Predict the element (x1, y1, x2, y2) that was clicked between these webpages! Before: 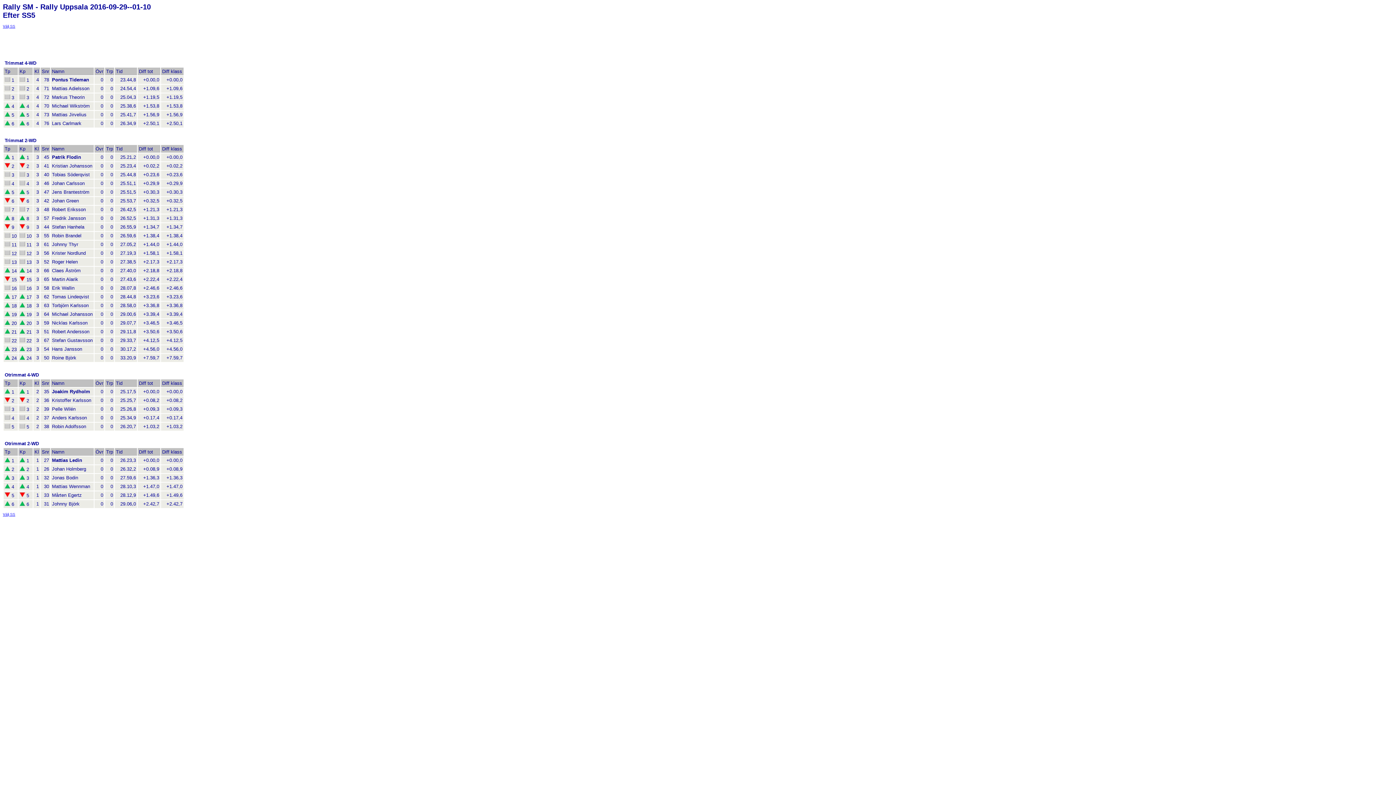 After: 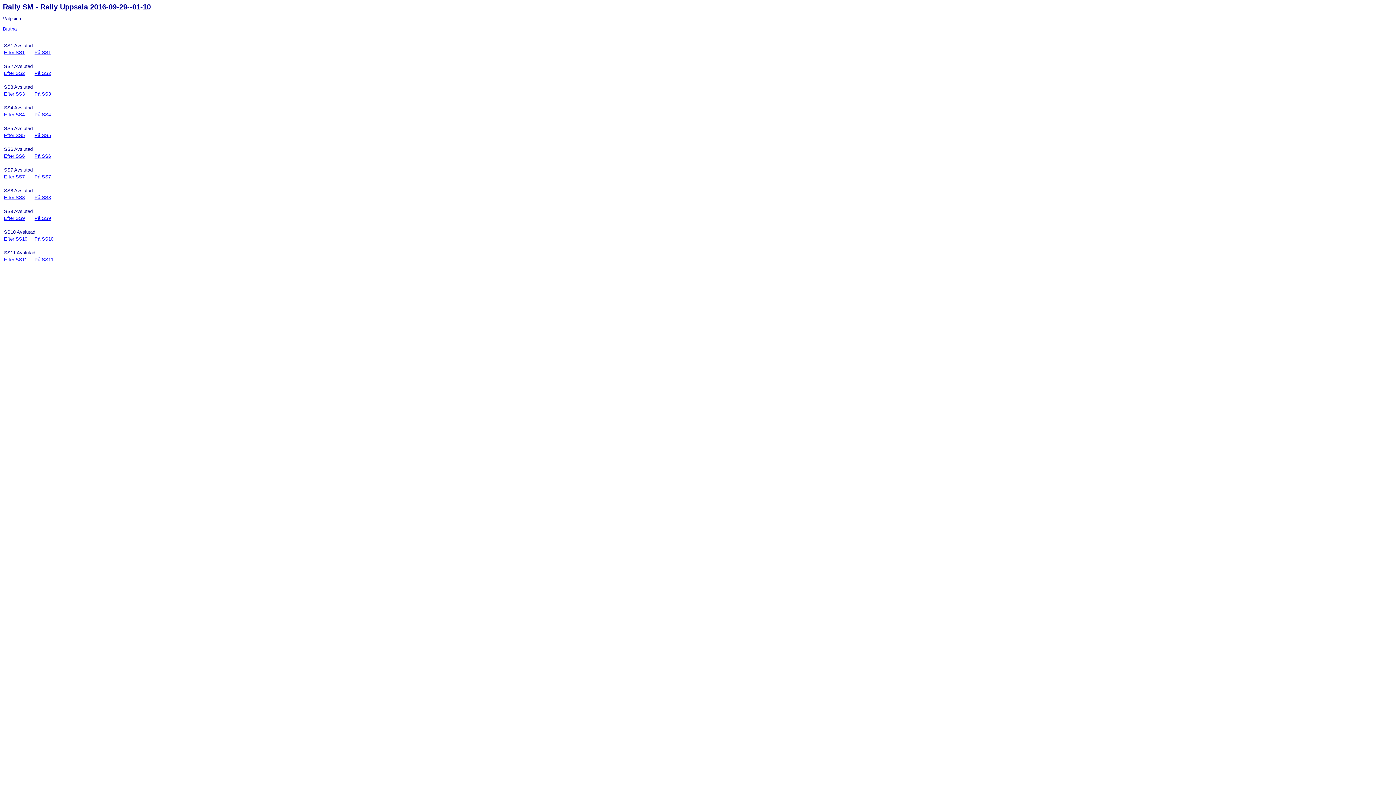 Action: label: Välj SS bbox: (2, 24, 15, 28)